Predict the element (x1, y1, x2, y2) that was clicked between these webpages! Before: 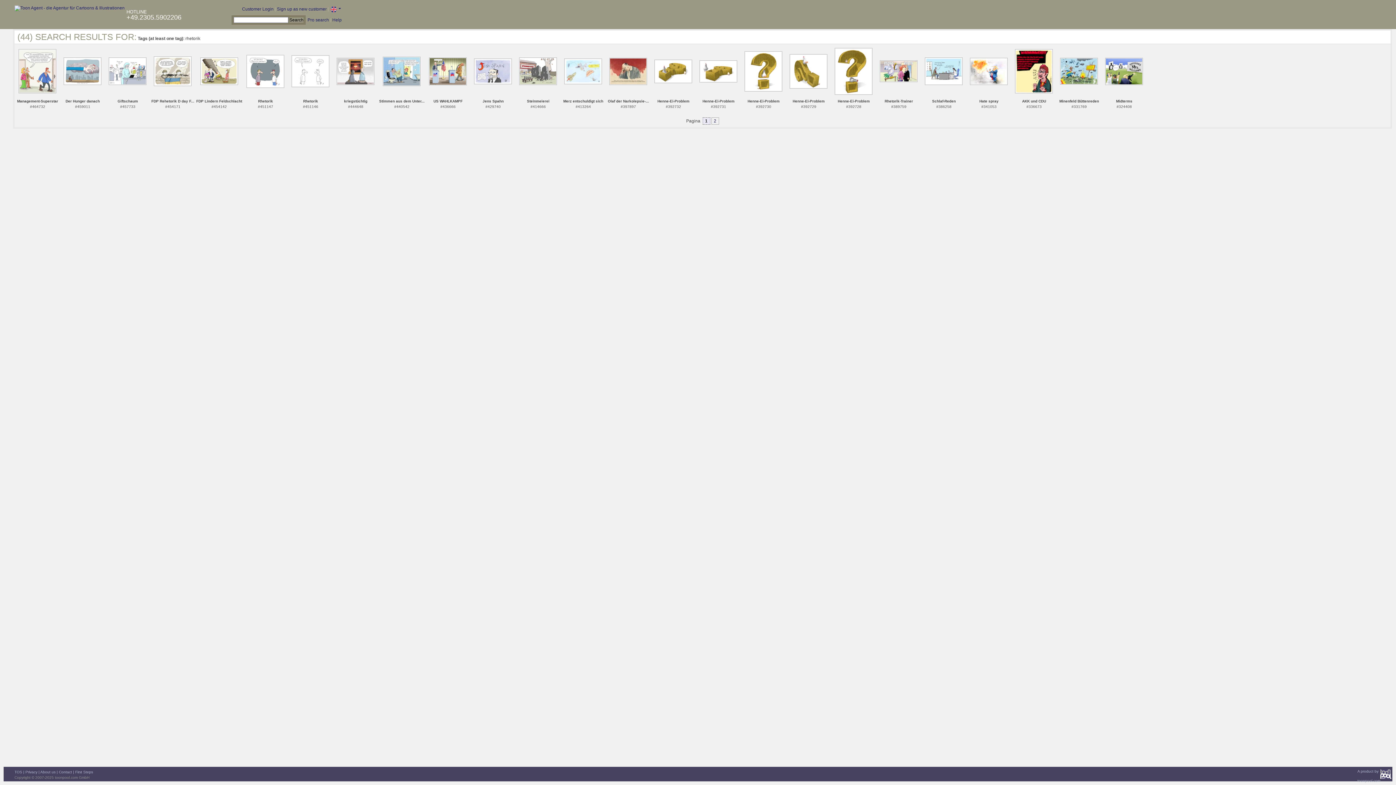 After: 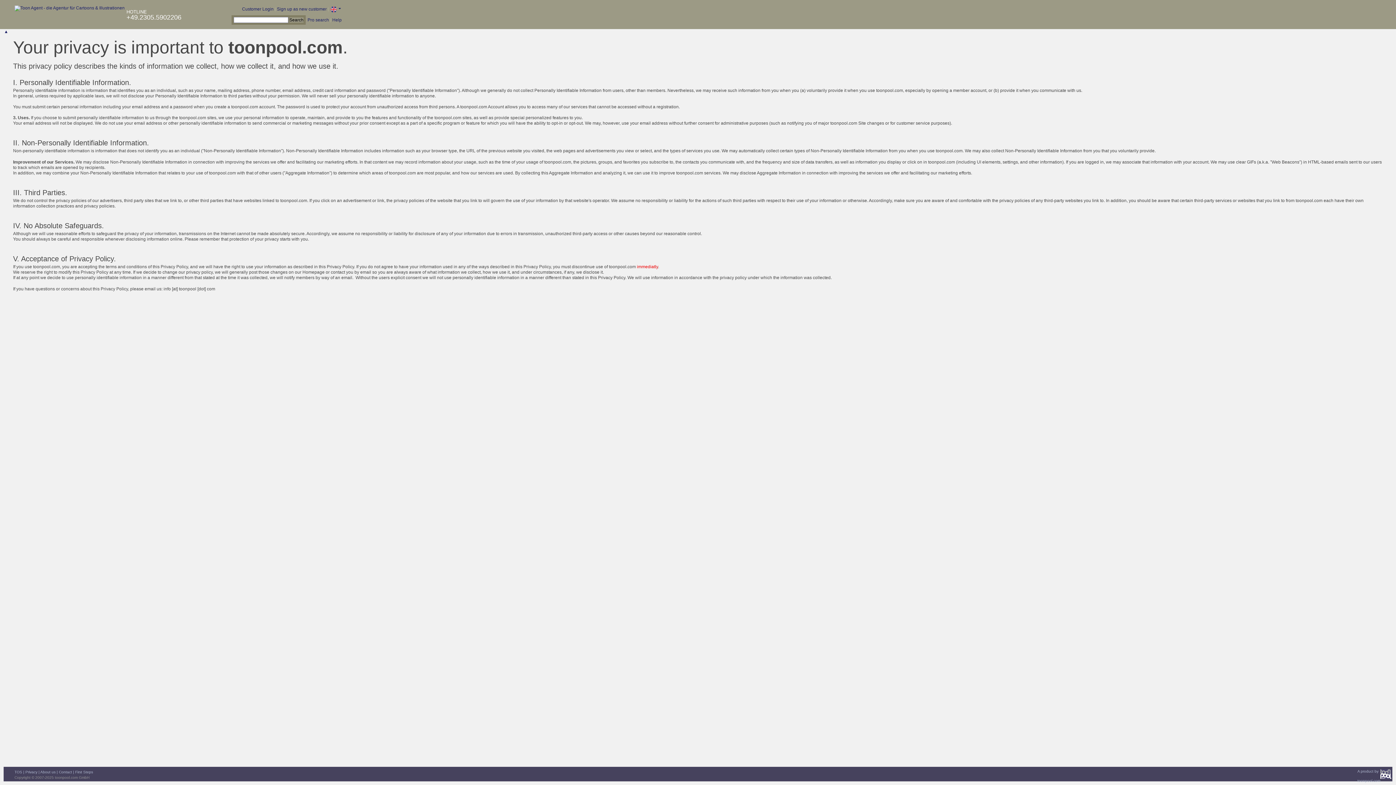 Action: label: Privacy bbox: (25, 770, 37, 774)